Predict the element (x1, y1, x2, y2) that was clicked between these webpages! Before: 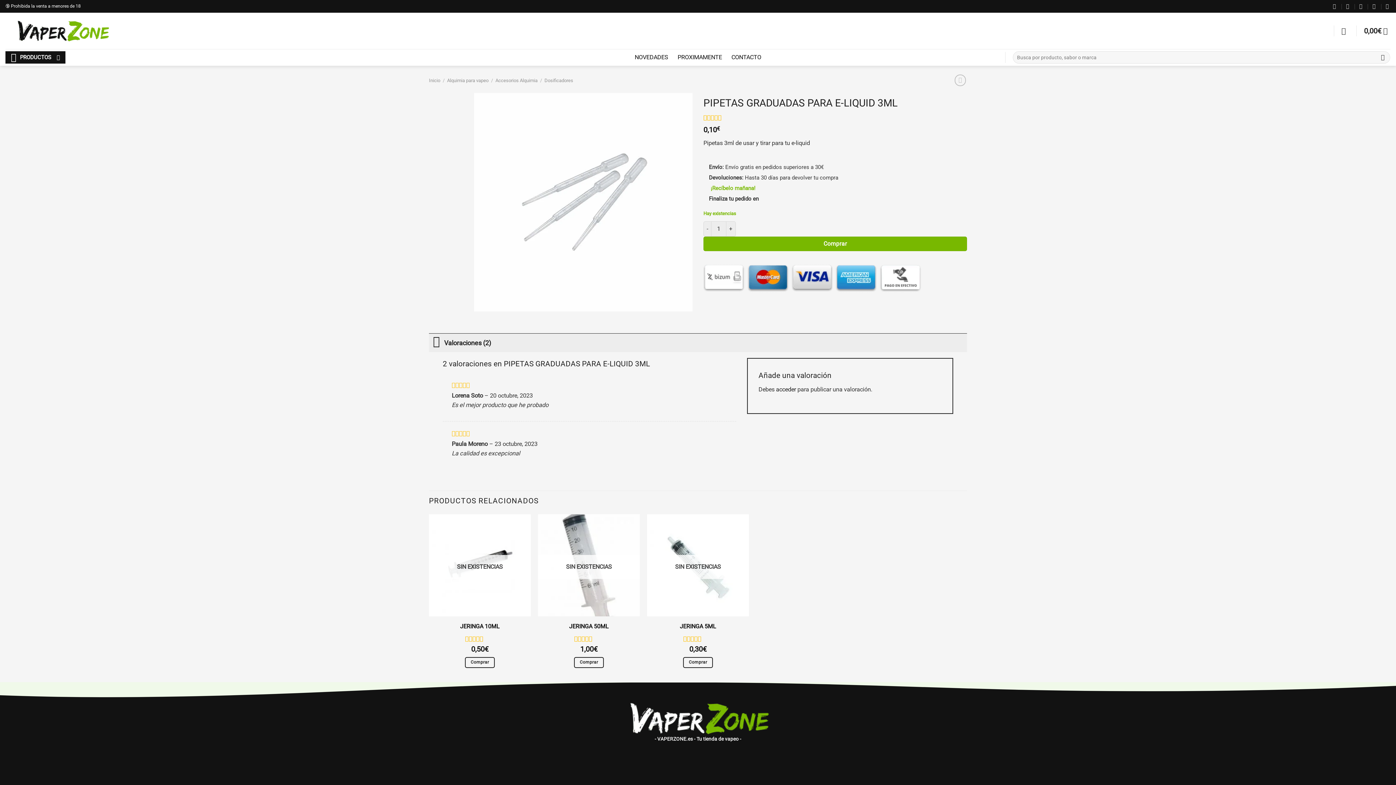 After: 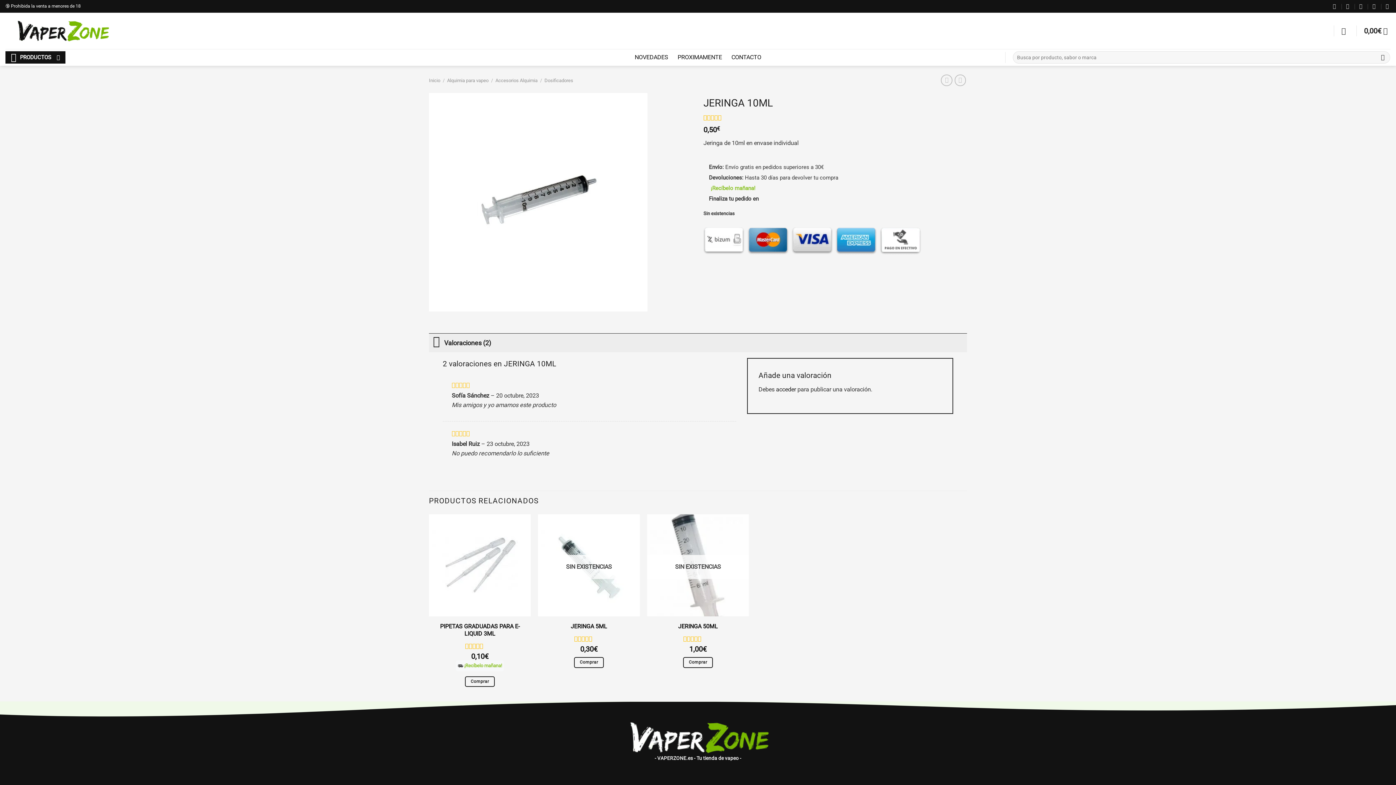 Action: label: Lee más sobre “JERINGA 10ML” bbox: (464, 657, 495, 668)